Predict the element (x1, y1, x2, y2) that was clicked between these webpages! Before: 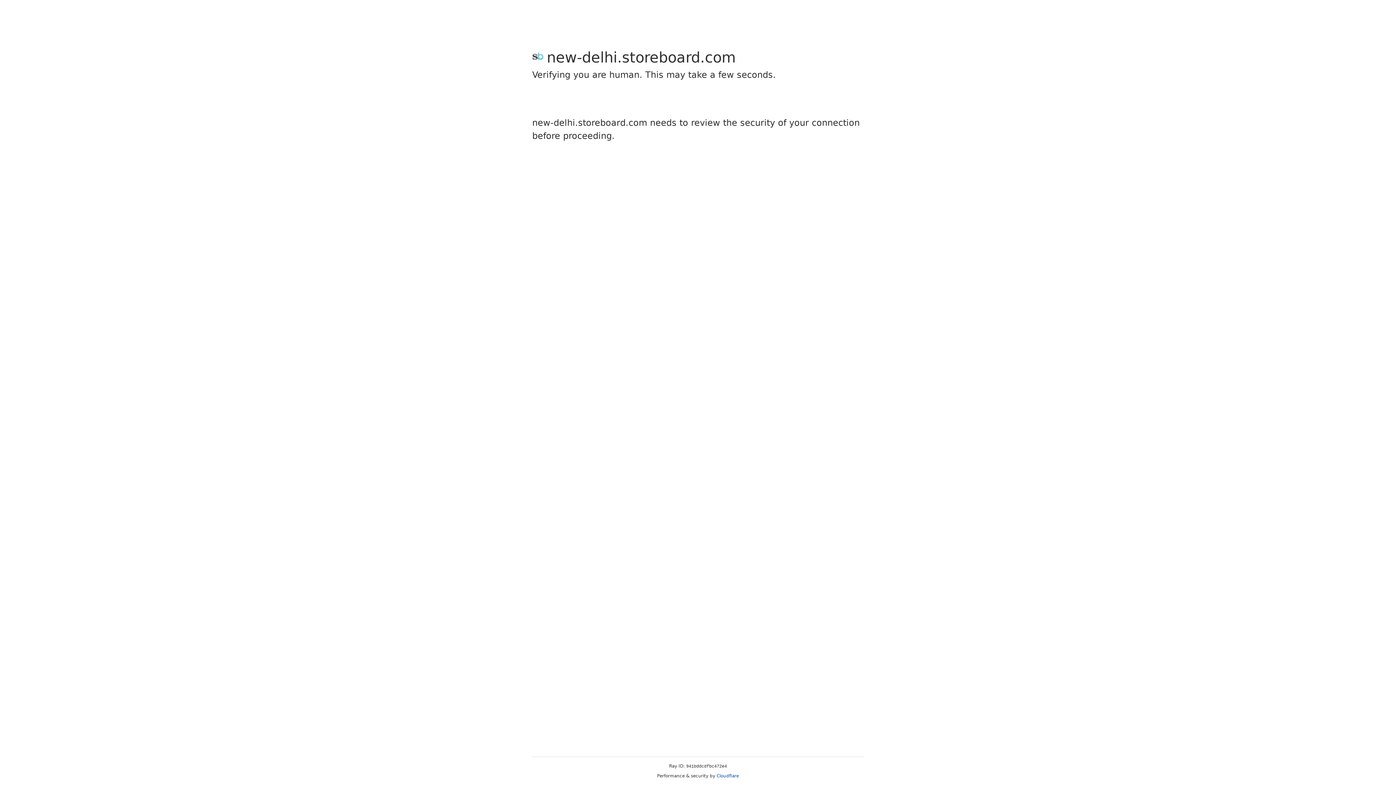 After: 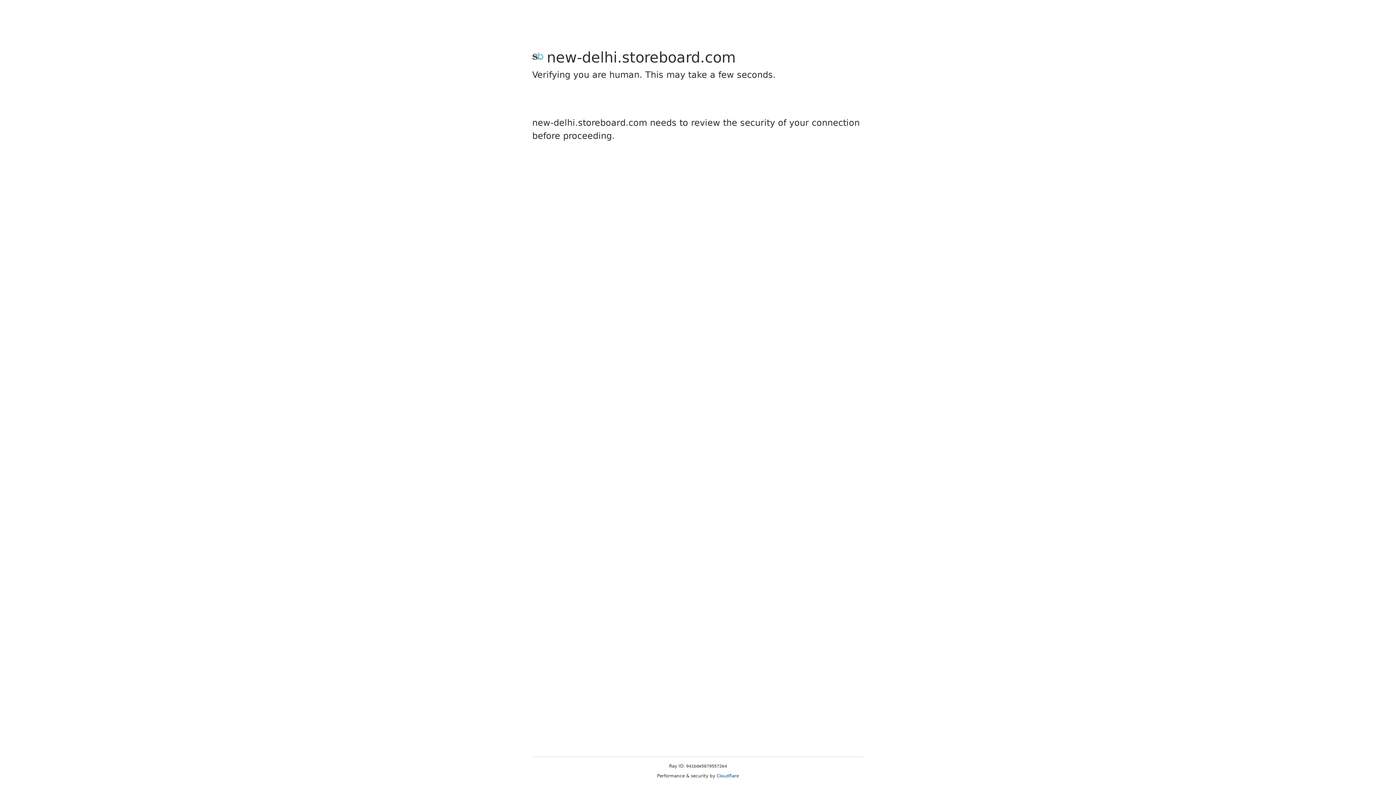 Action: label: Cloudflare bbox: (716, 773, 739, 778)